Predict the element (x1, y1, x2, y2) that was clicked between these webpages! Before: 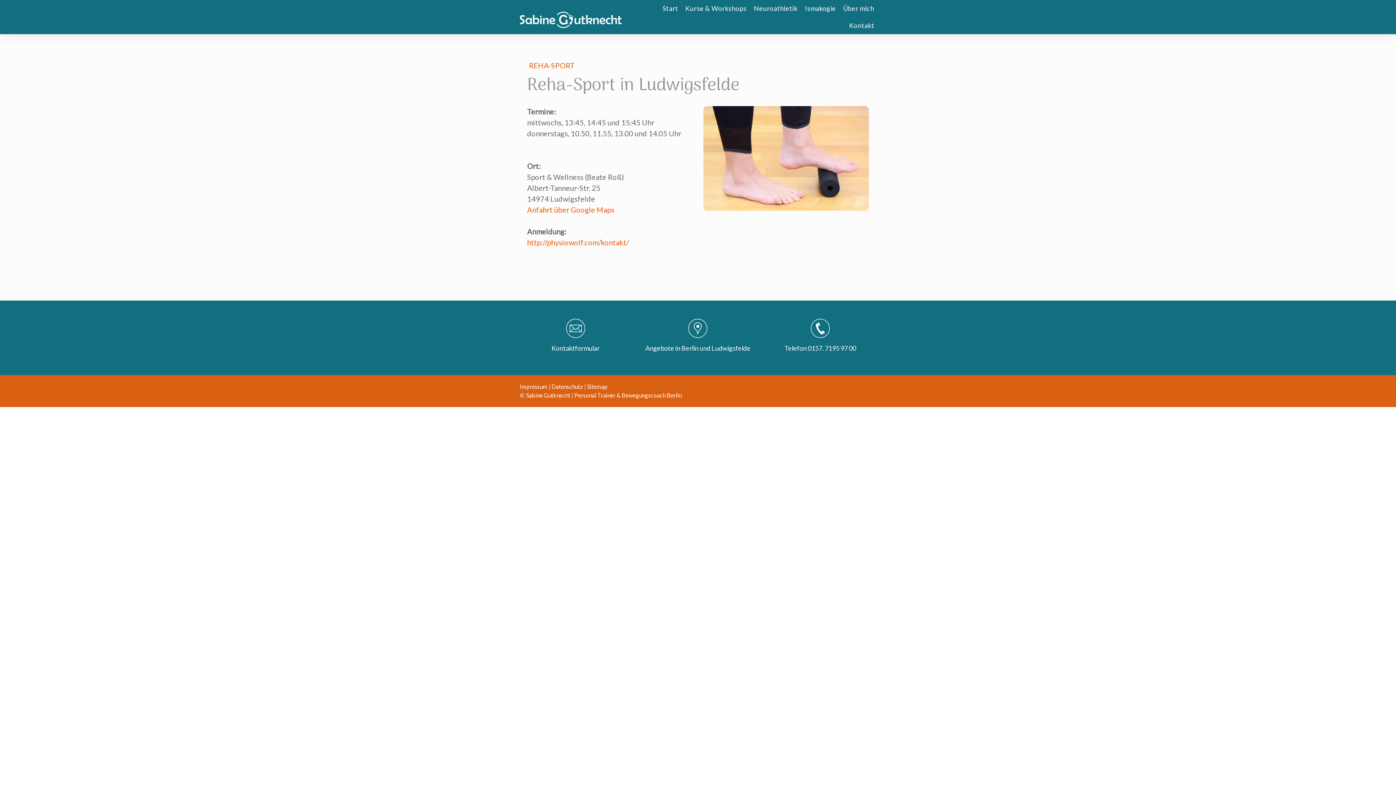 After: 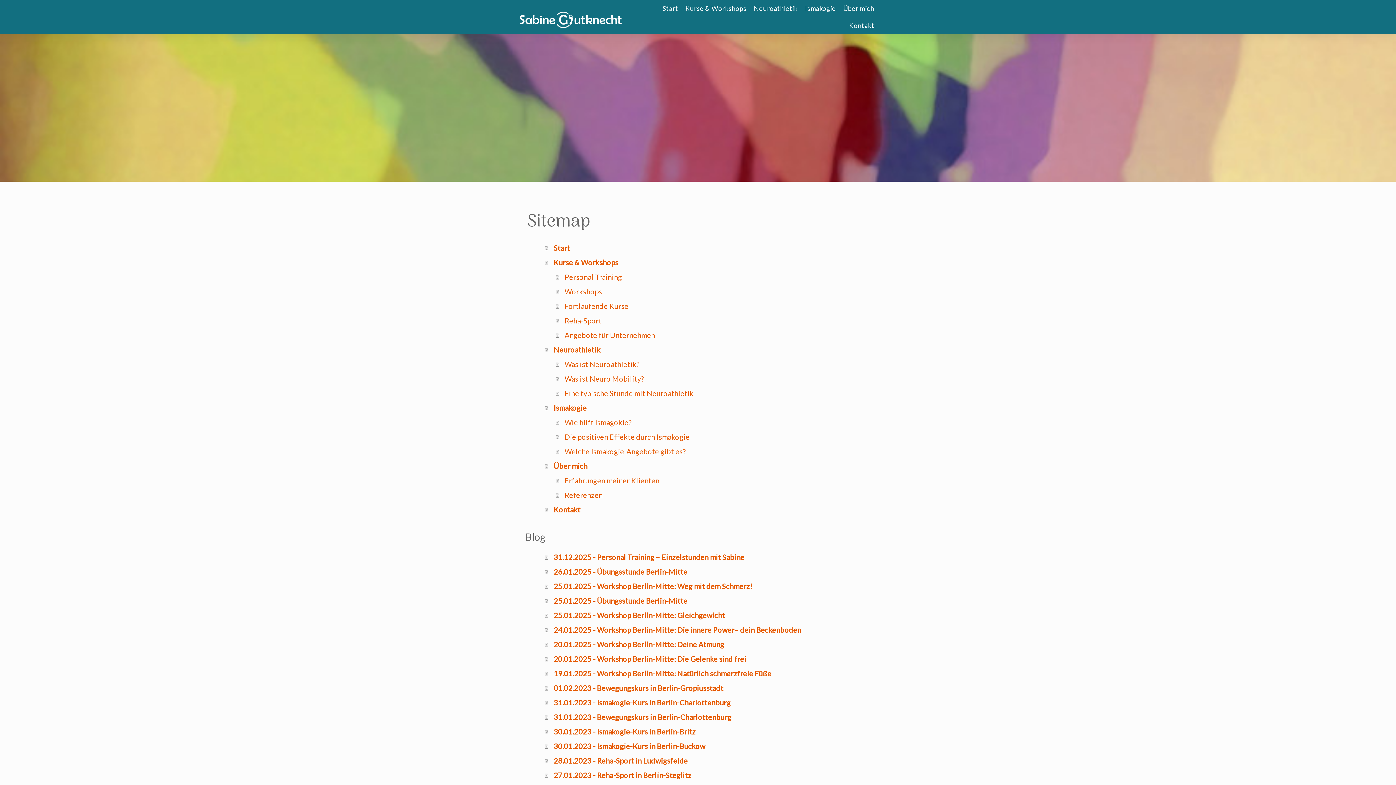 Action: label: Sitemap bbox: (587, 383, 607, 390)